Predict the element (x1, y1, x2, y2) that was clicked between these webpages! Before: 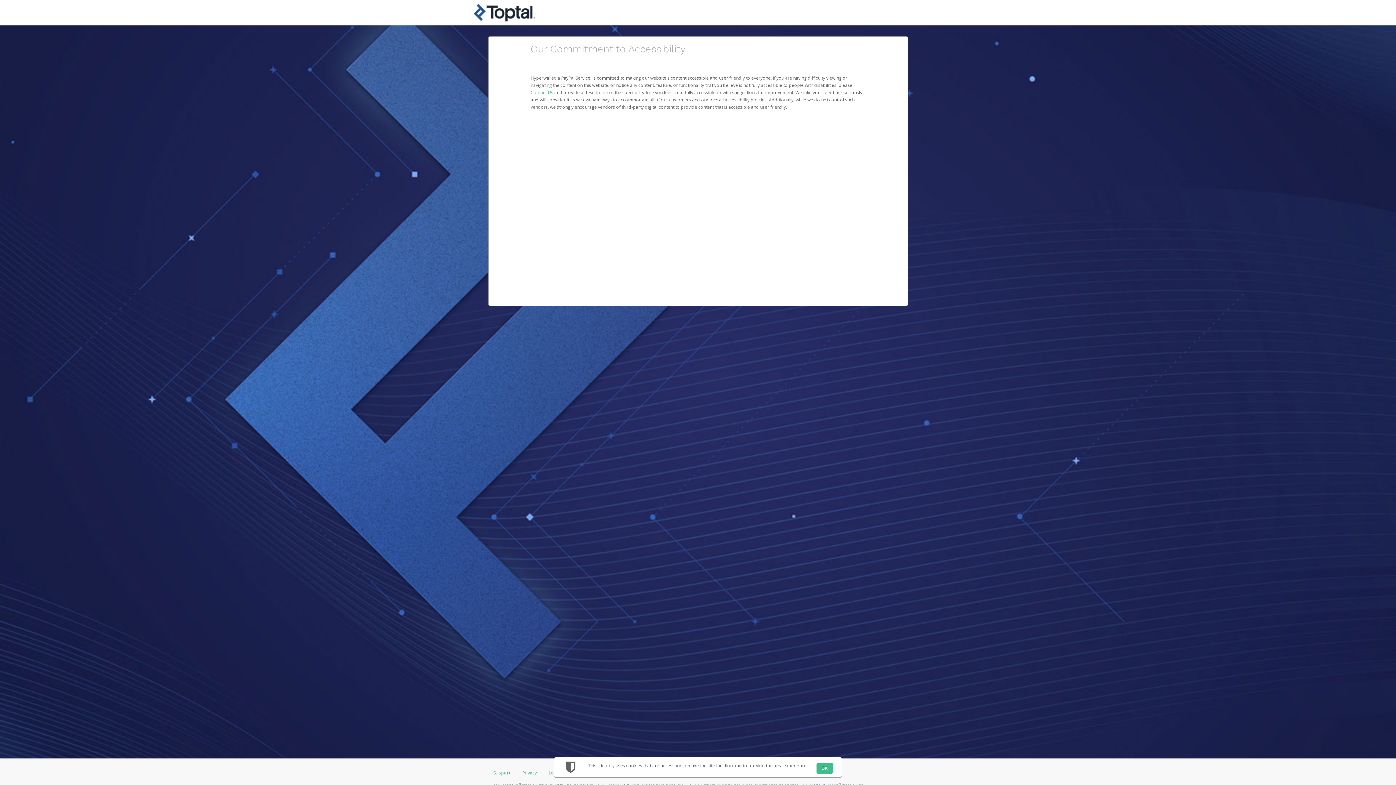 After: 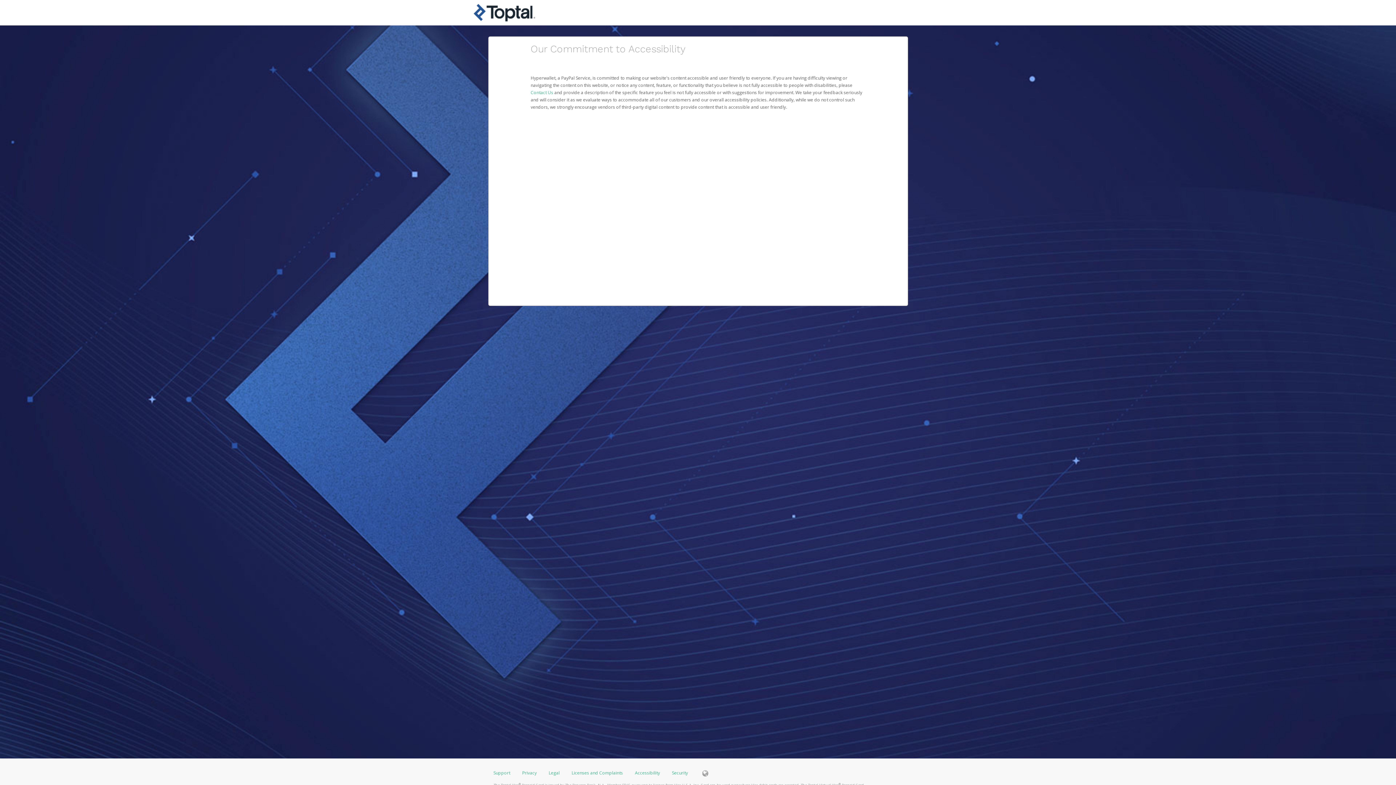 Action: bbox: (816, 763, 832, 774) label: OK